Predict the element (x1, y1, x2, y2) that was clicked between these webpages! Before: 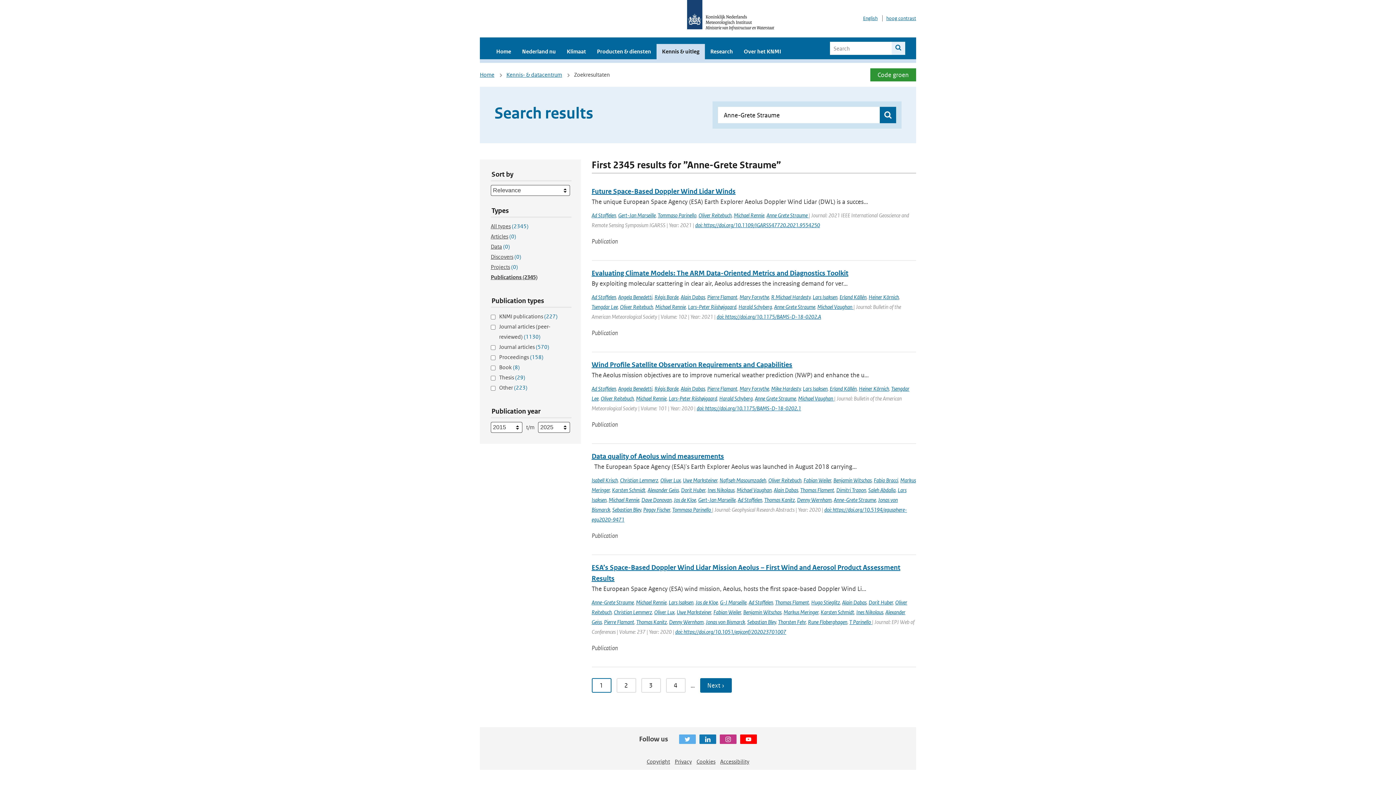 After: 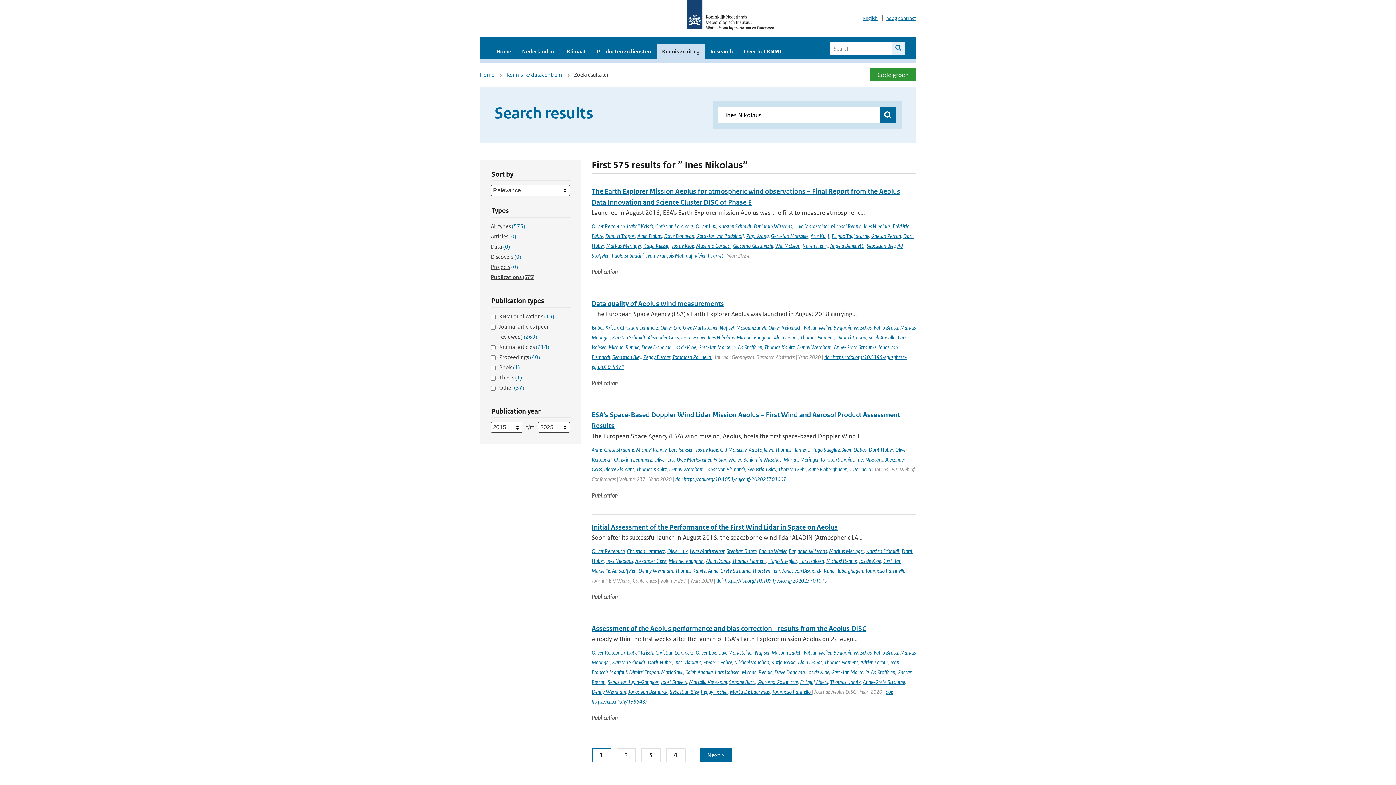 Action: label: Ines Nikolaus bbox: (707, 486, 734, 493)